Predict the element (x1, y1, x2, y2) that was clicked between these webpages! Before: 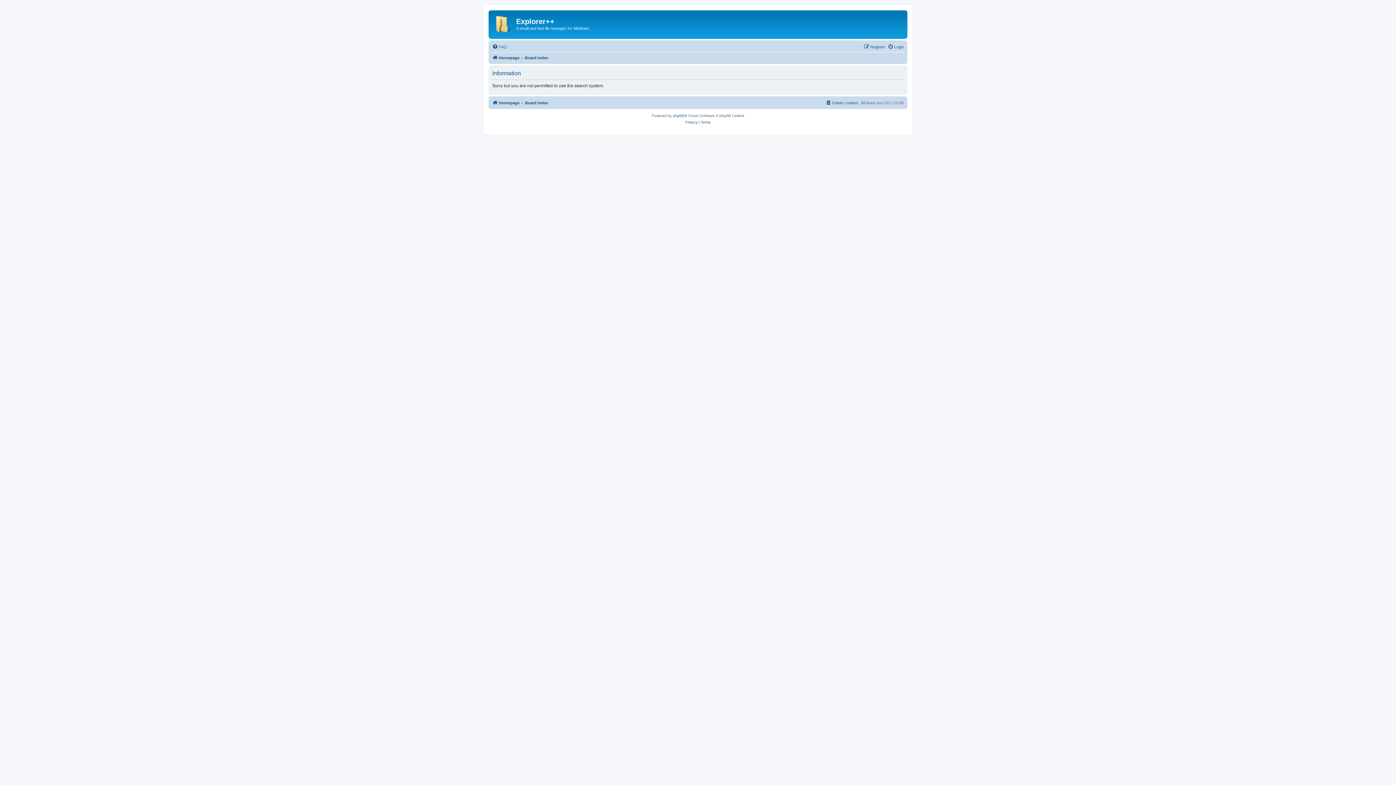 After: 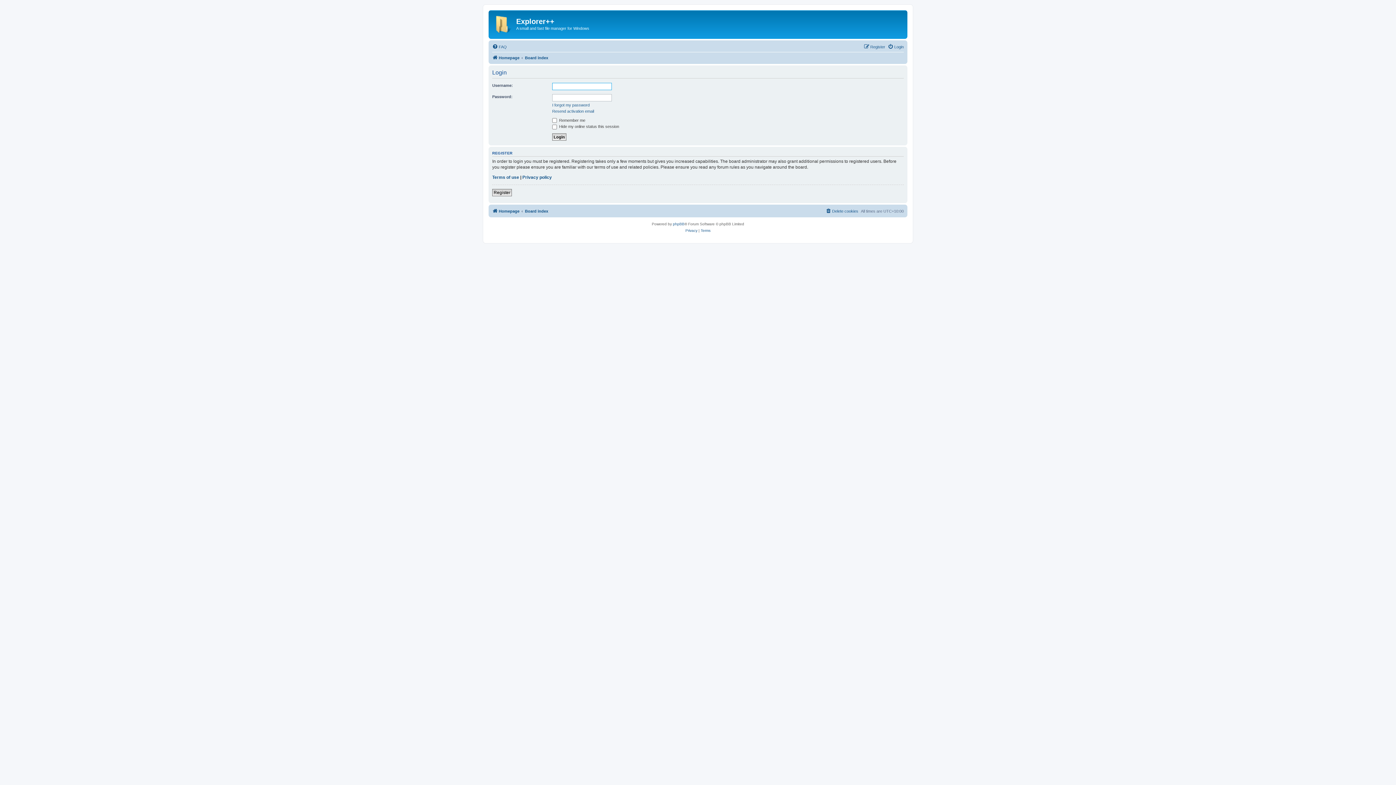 Action: bbox: (888, 42, 904, 51) label: Login